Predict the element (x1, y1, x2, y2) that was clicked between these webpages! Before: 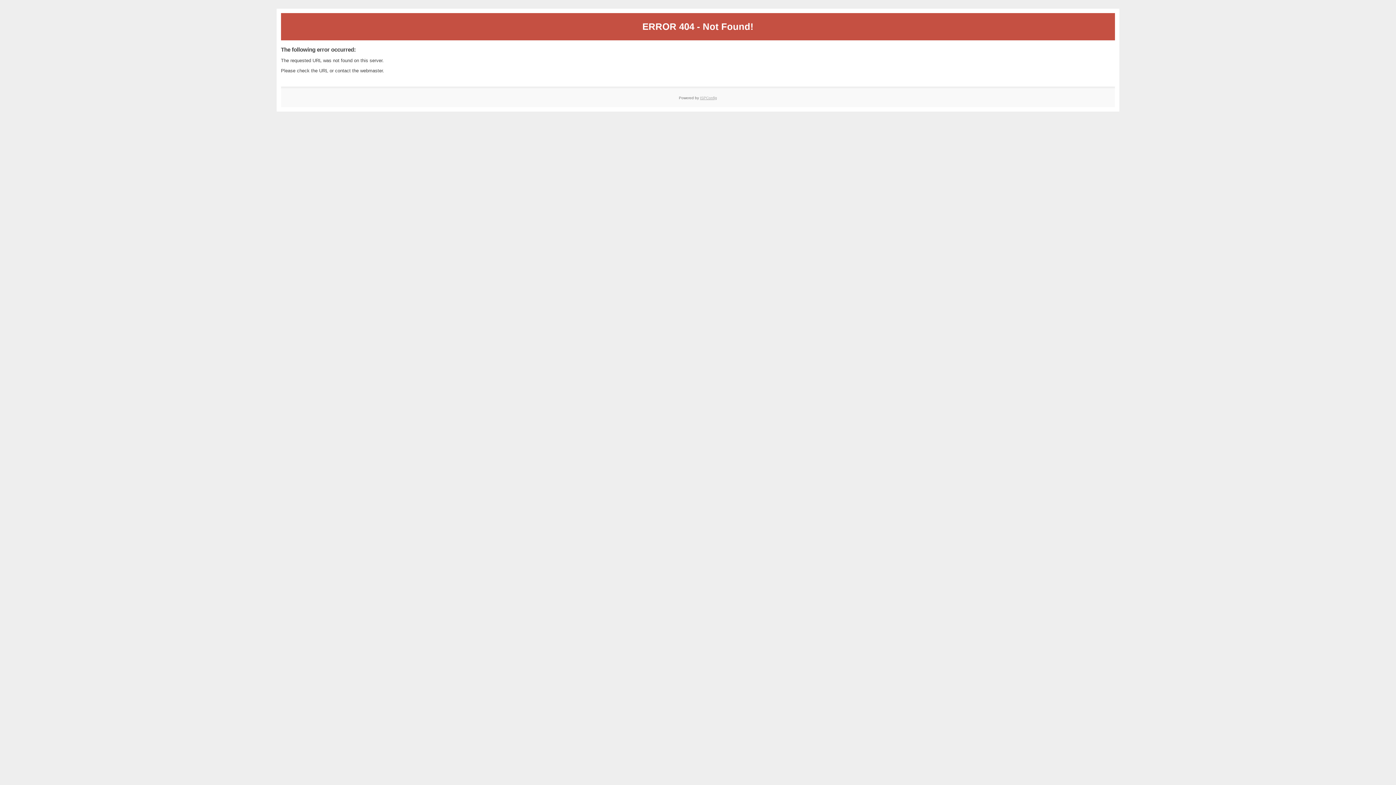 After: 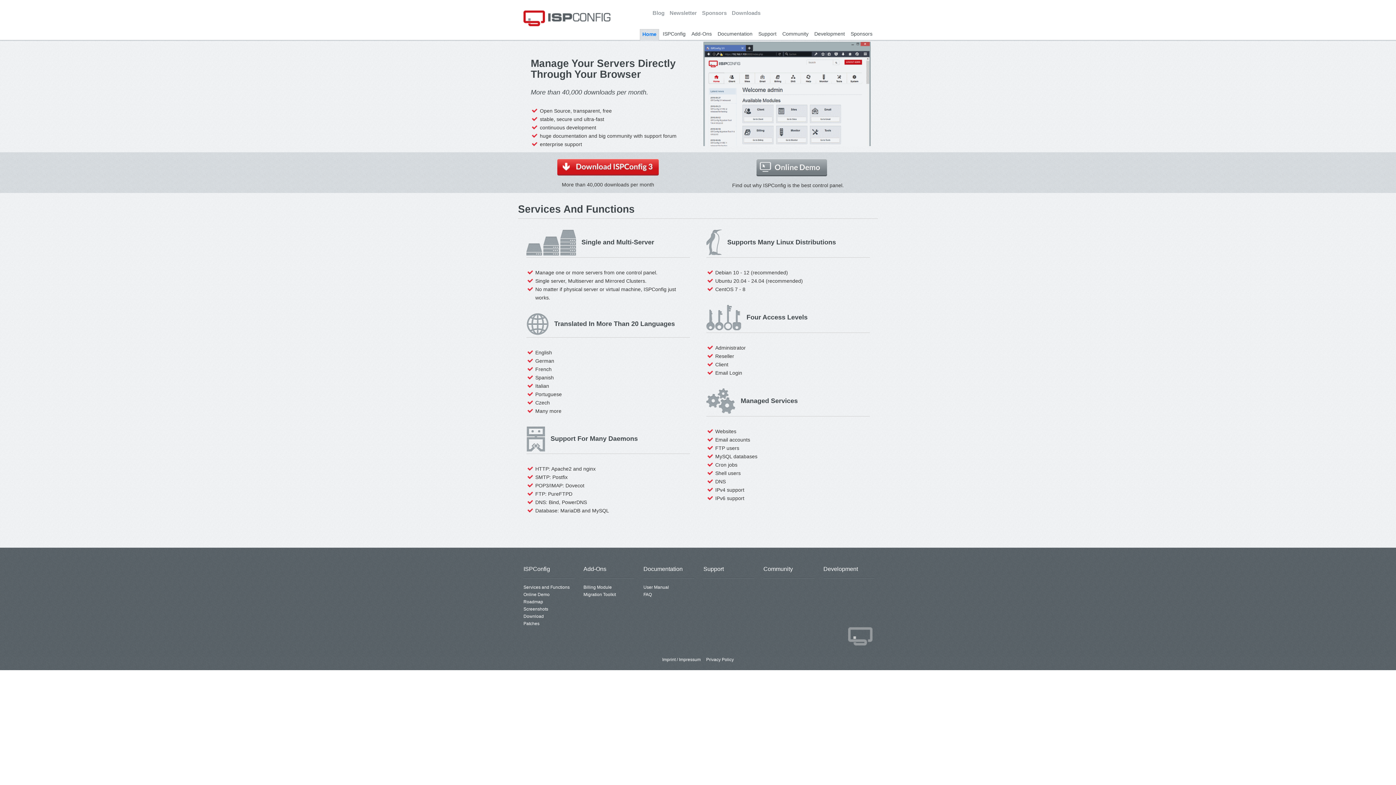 Action: bbox: (700, 95, 717, 99) label: ISPConfig